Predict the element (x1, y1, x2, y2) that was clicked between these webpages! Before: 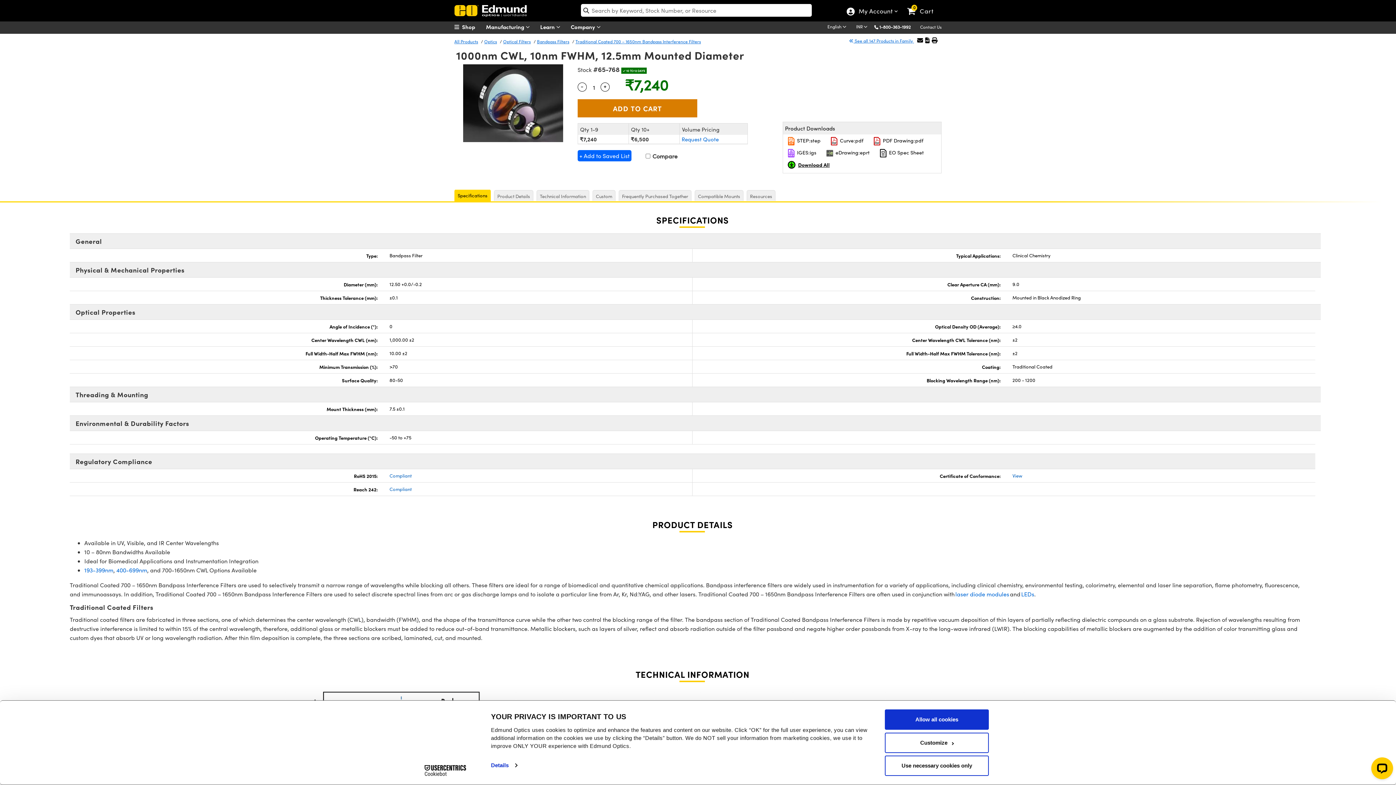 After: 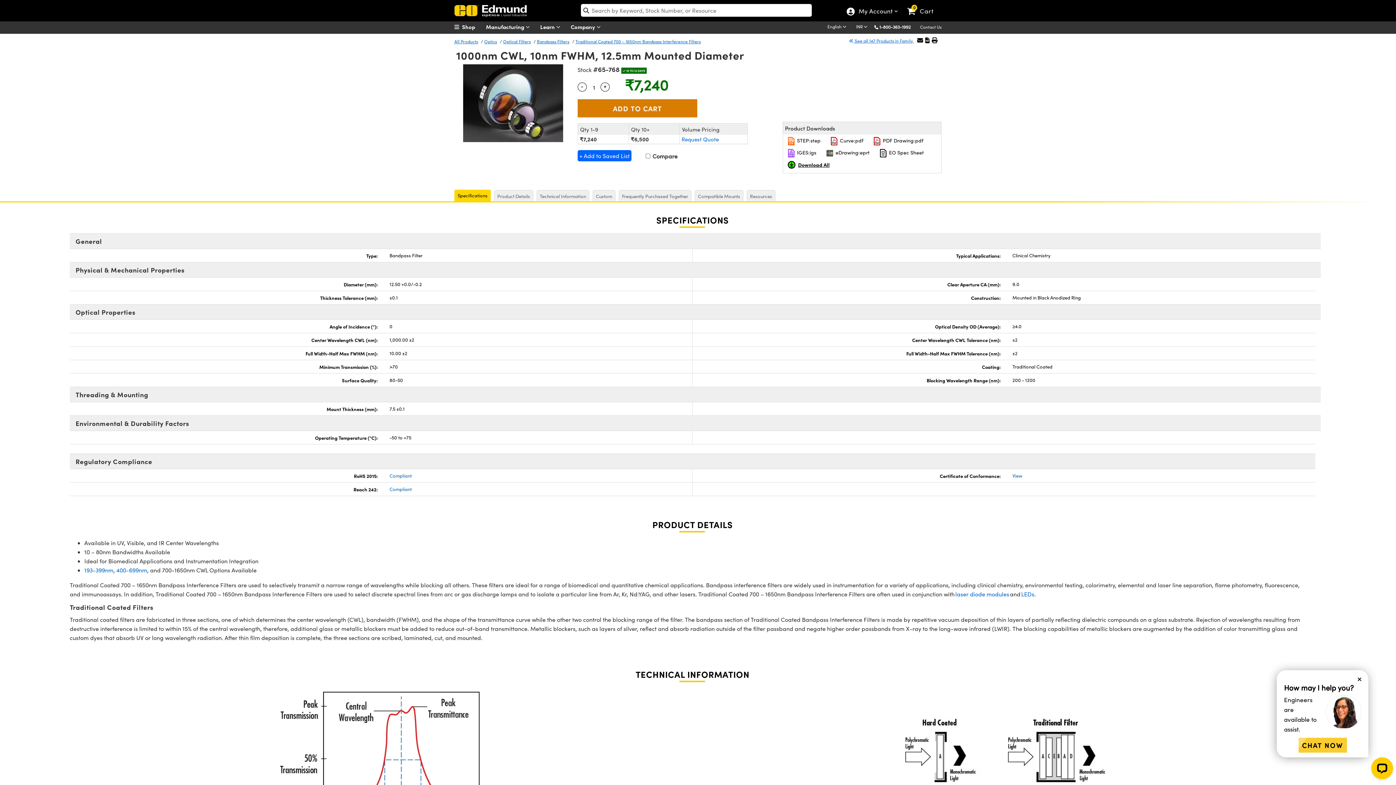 Action: label: Use necessary cookies only bbox: (885, 756, 989, 776)